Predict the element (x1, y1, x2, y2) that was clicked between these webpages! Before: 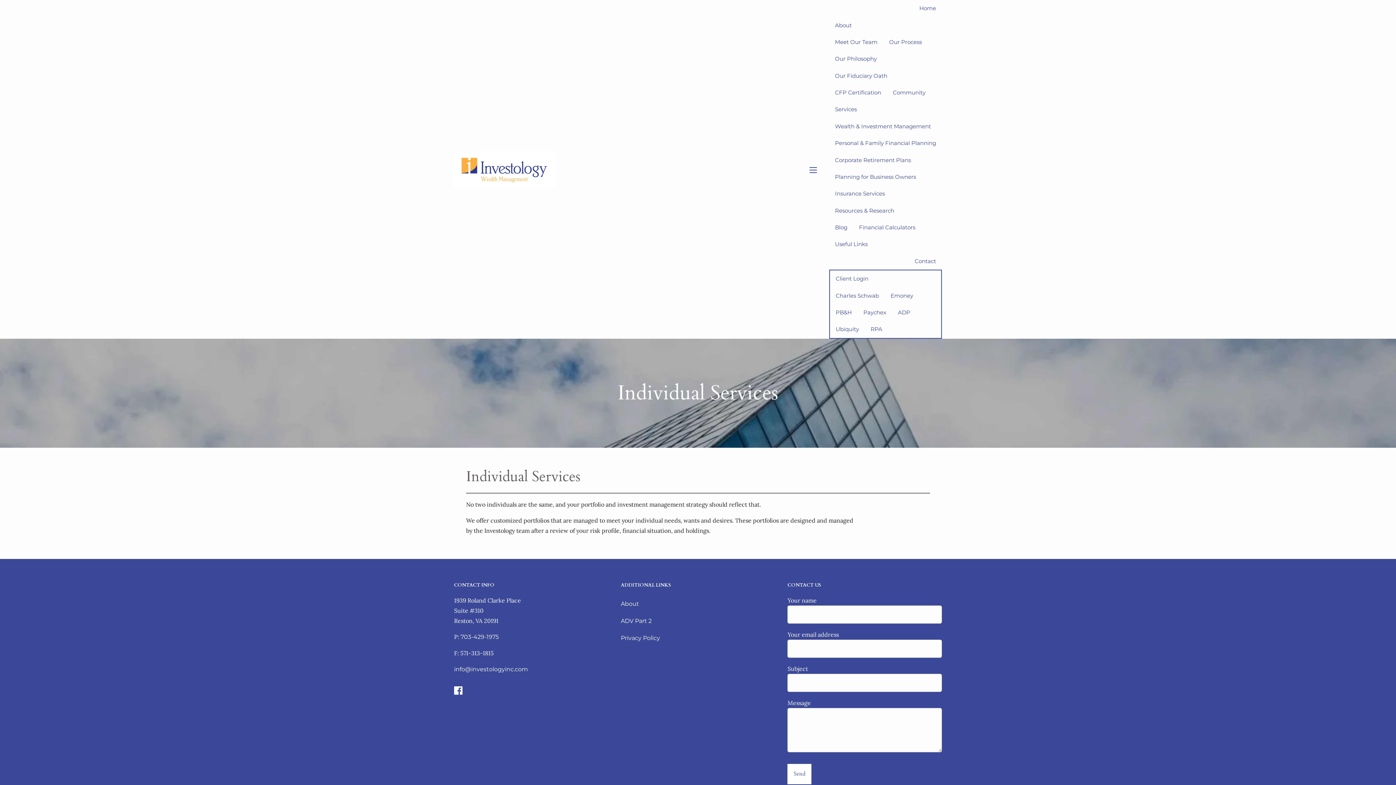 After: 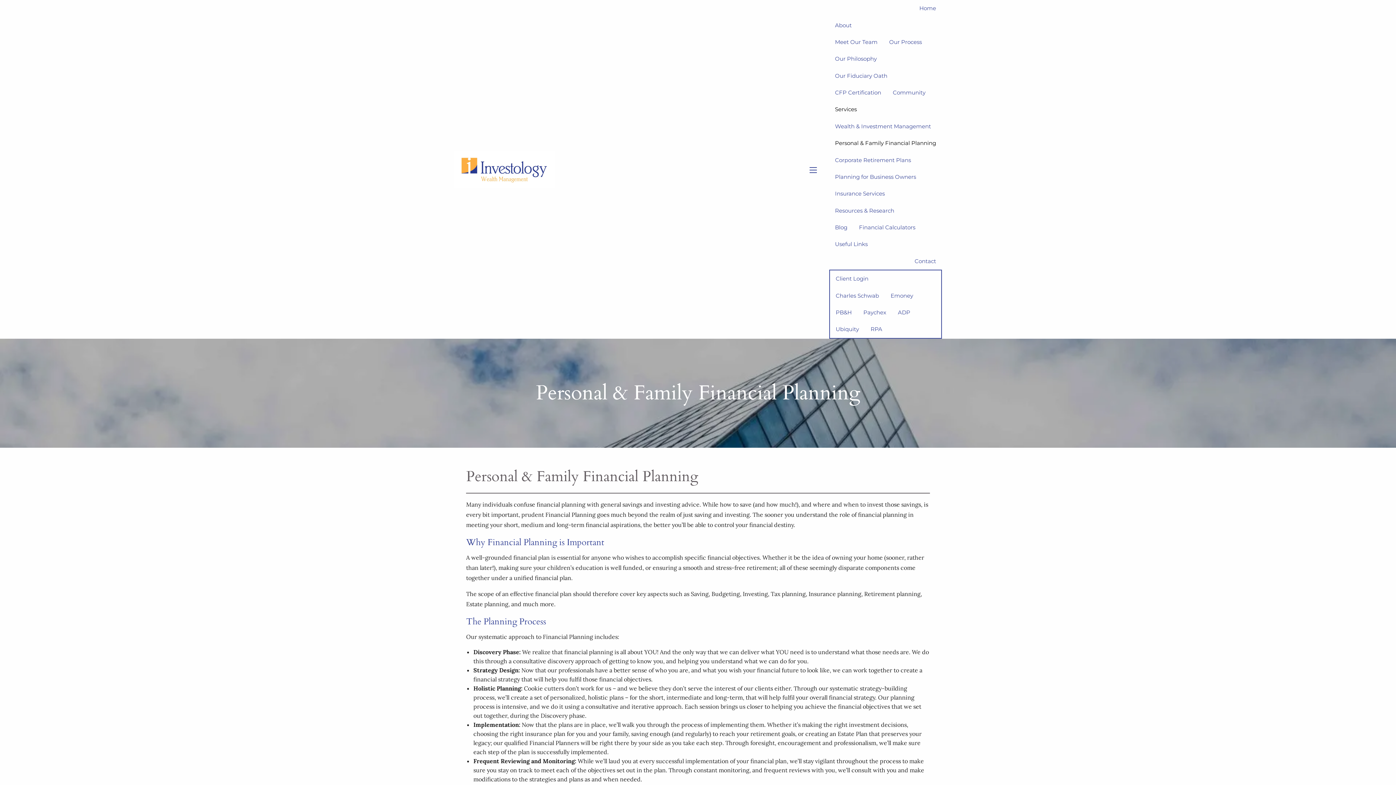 Action: bbox: (829, 134, 942, 151) label: Personal & Family Financial Planning